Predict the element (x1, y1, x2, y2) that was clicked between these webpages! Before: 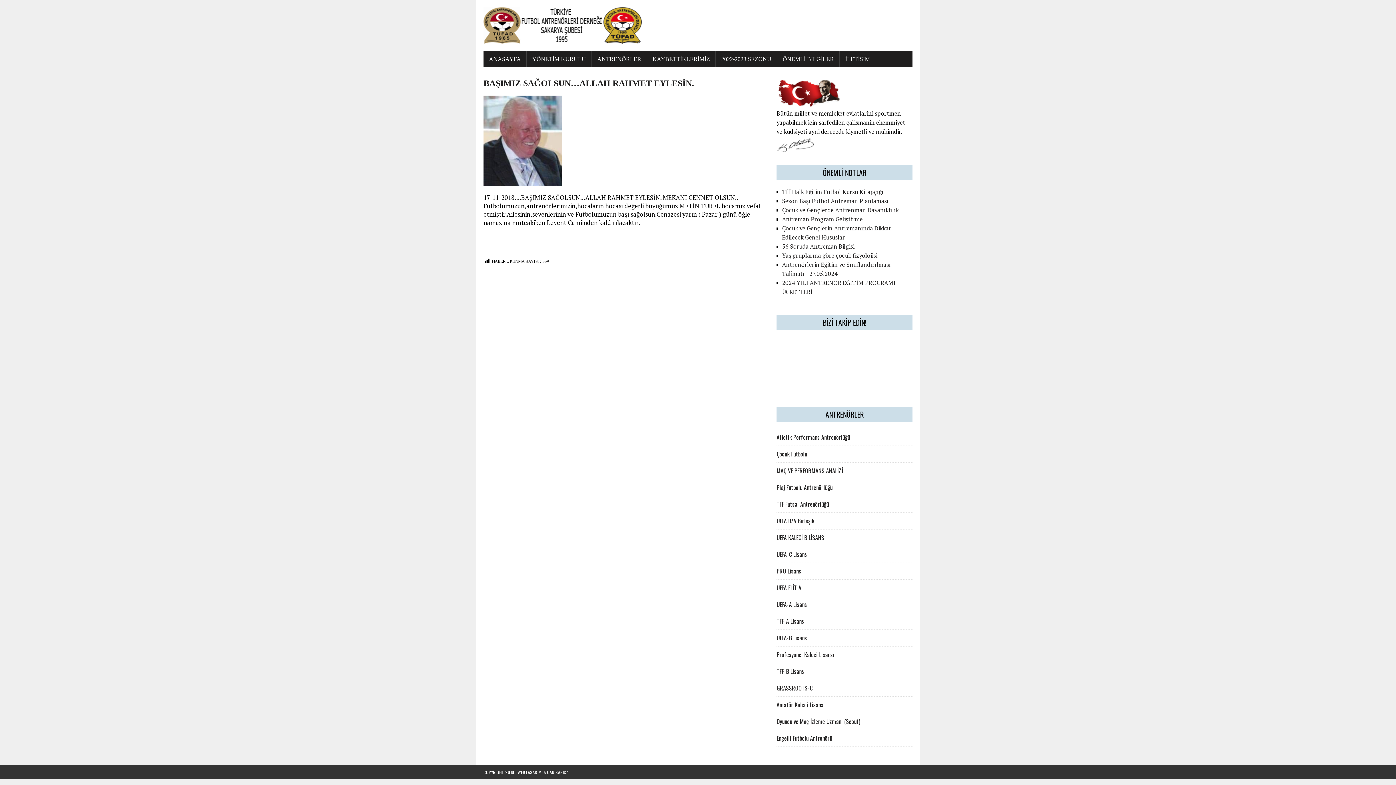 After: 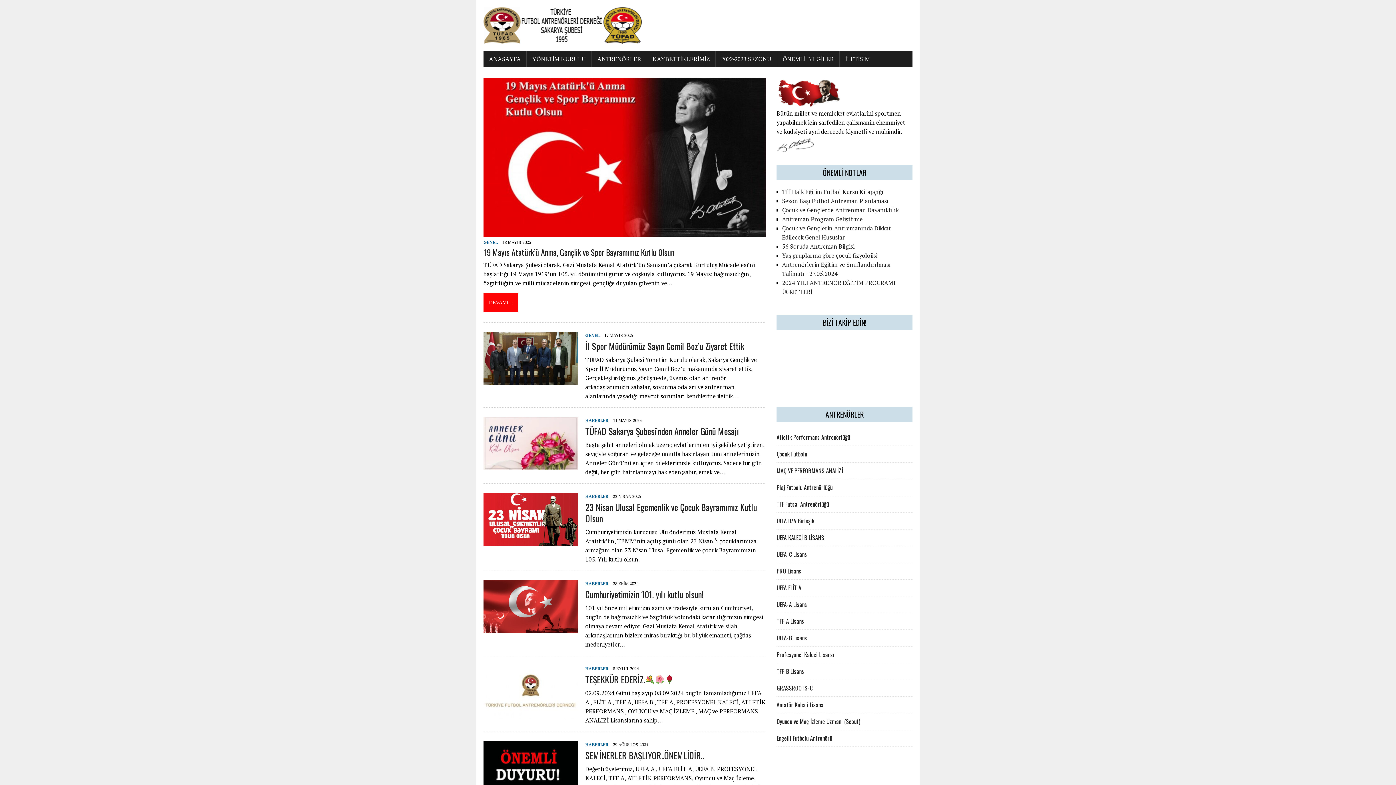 Action: bbox: (483, 7, 912, 43)